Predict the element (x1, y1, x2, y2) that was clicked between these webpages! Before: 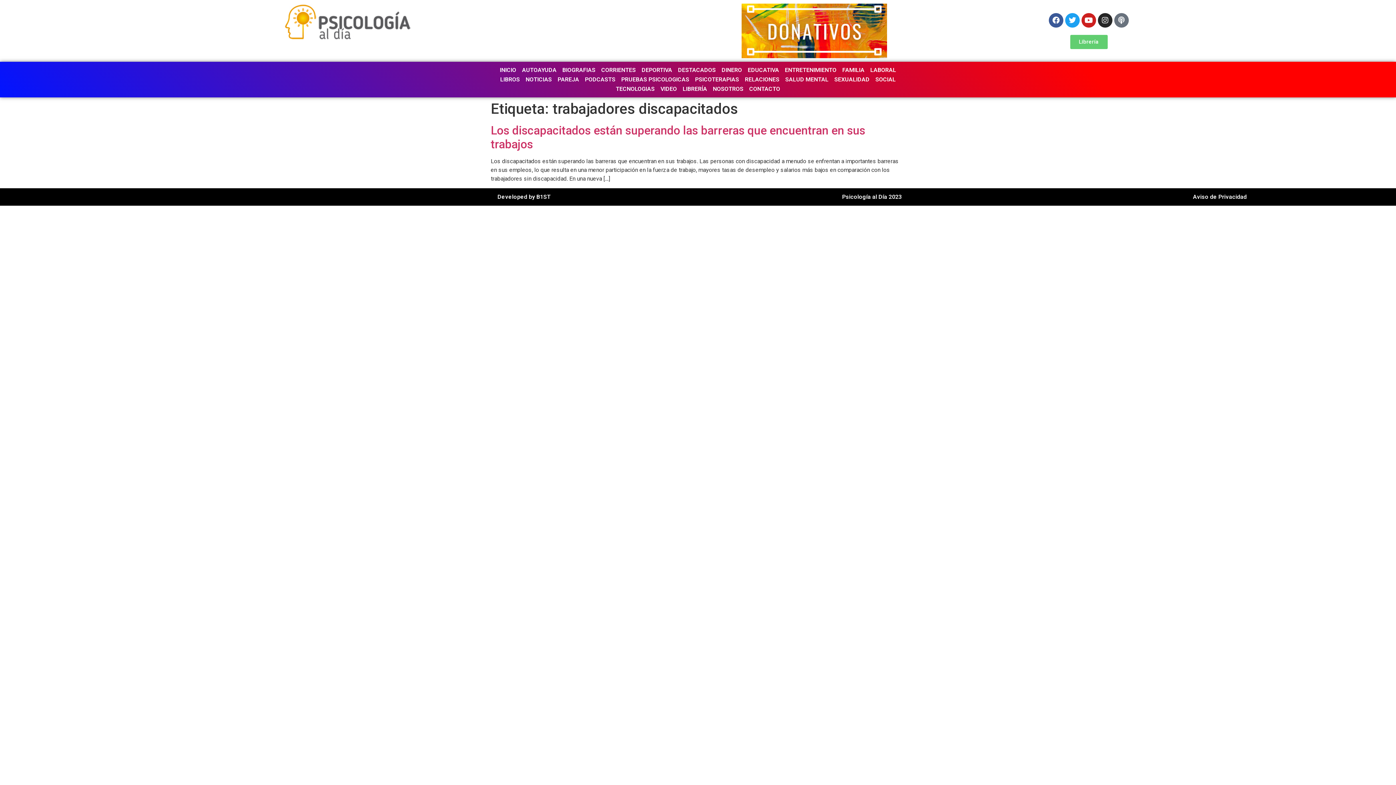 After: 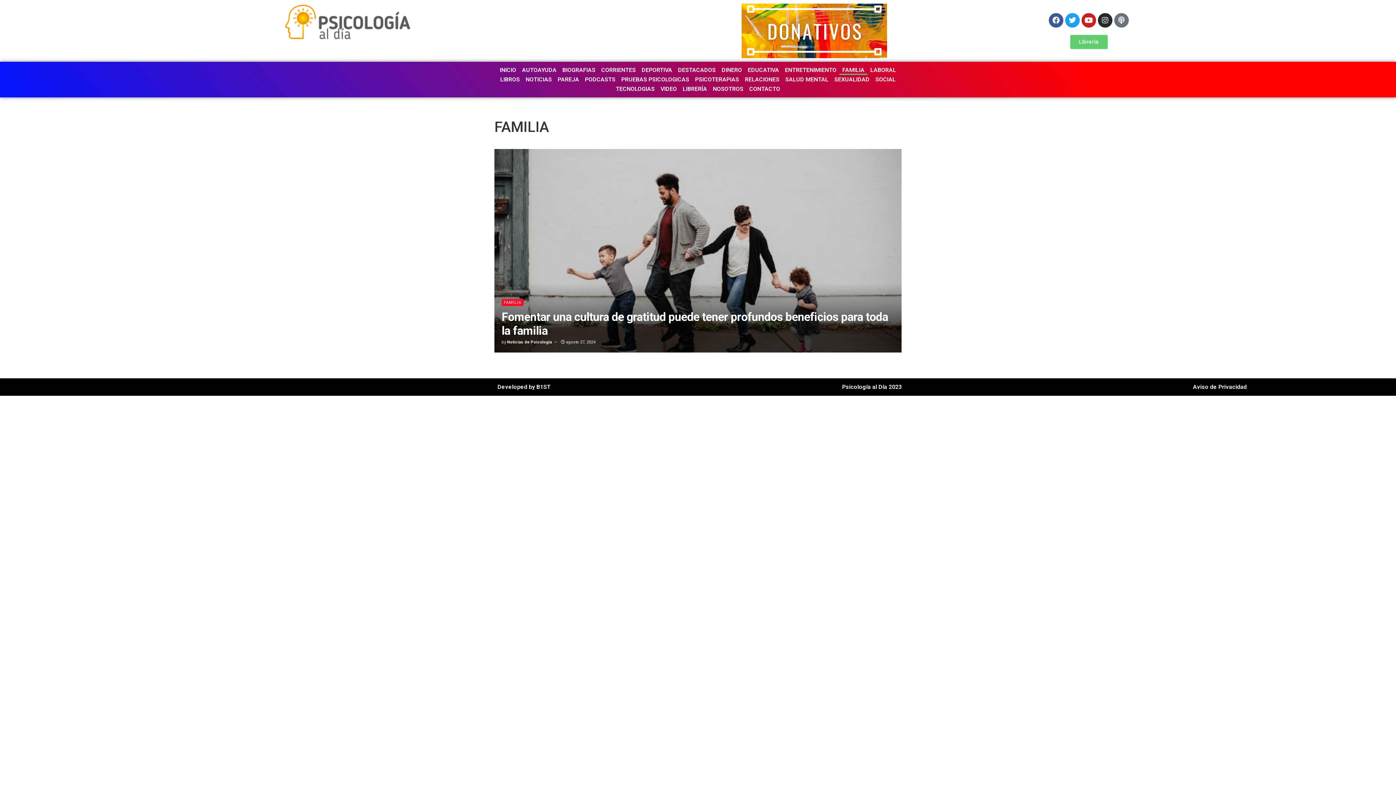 Action: bbox: (839, 65, 867, 74) label: FAMILIA